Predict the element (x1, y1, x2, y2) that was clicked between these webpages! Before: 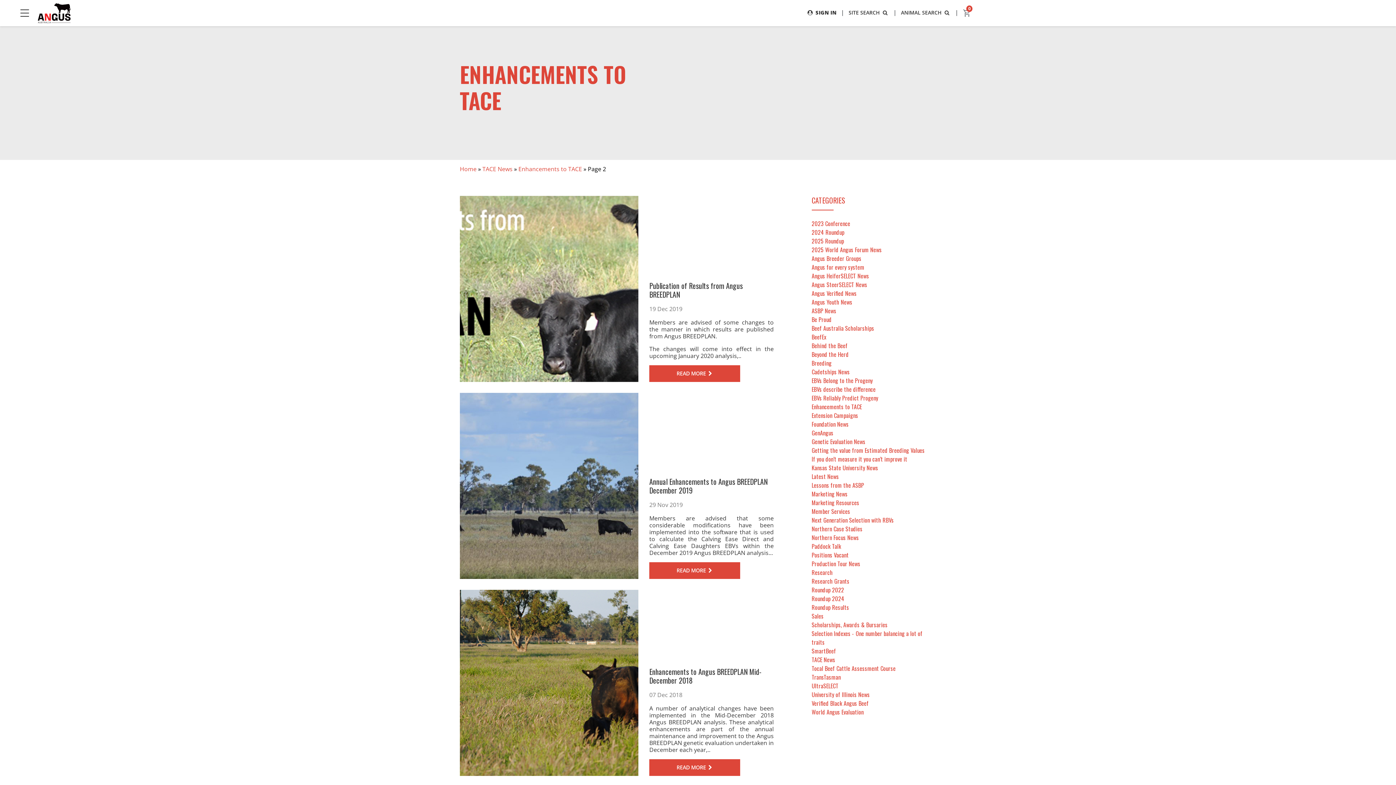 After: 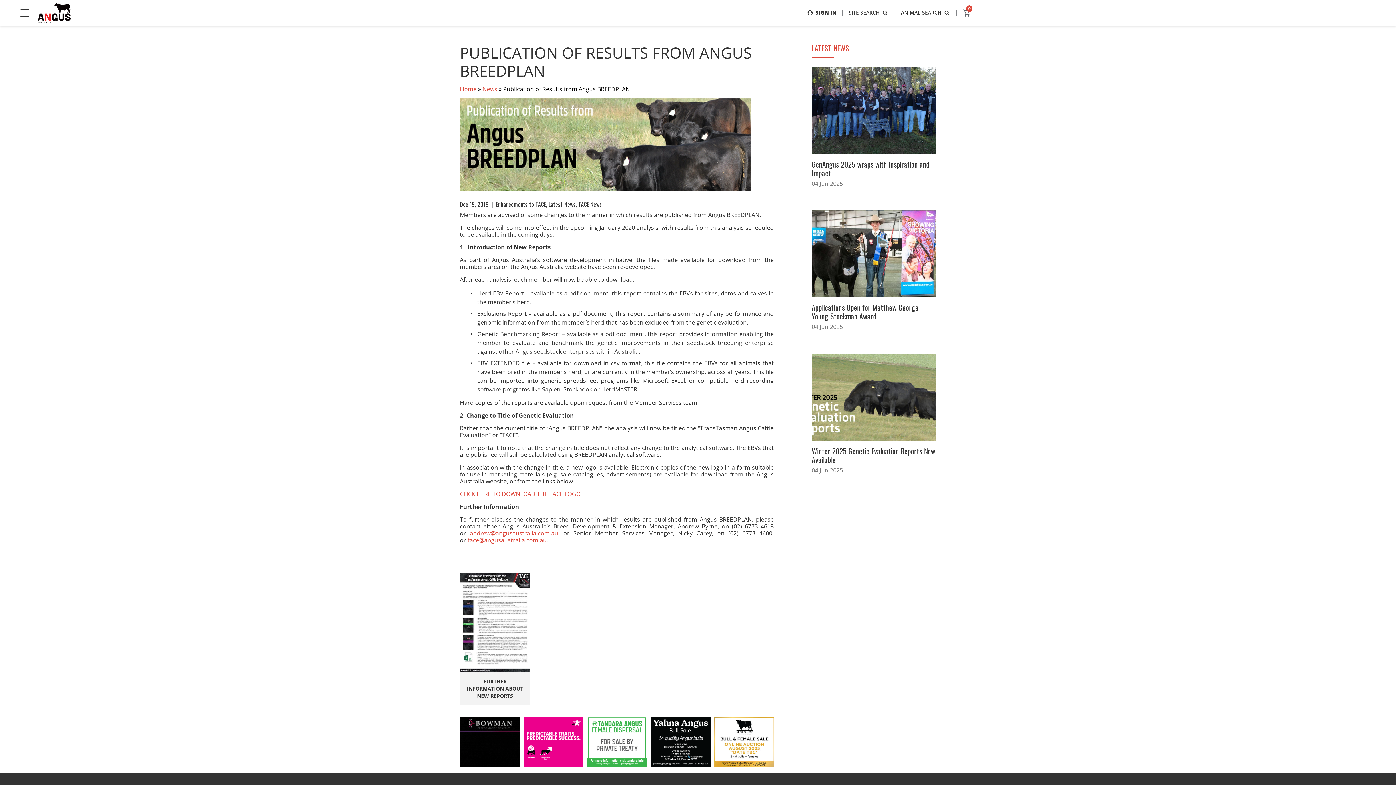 Action: bbox: (460, 196, 638, 382)